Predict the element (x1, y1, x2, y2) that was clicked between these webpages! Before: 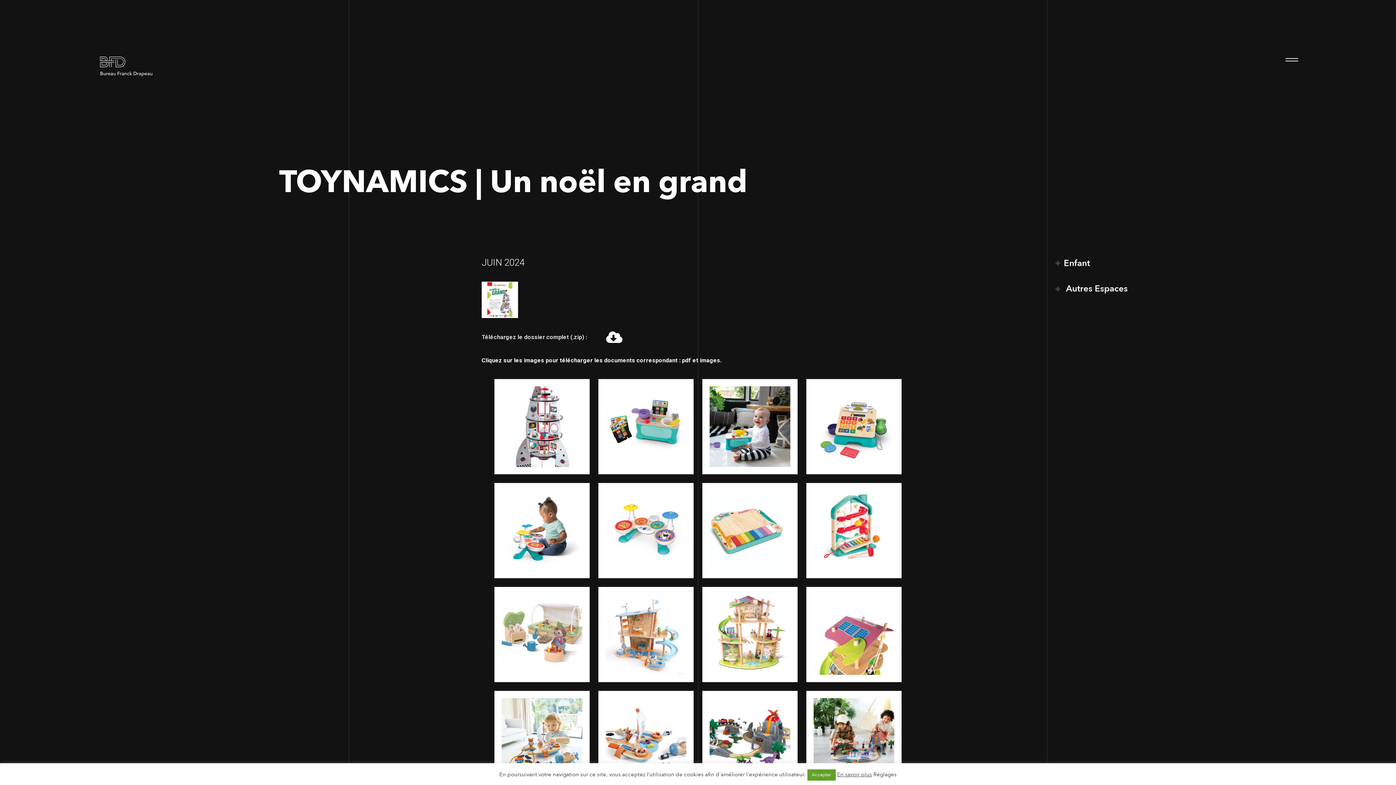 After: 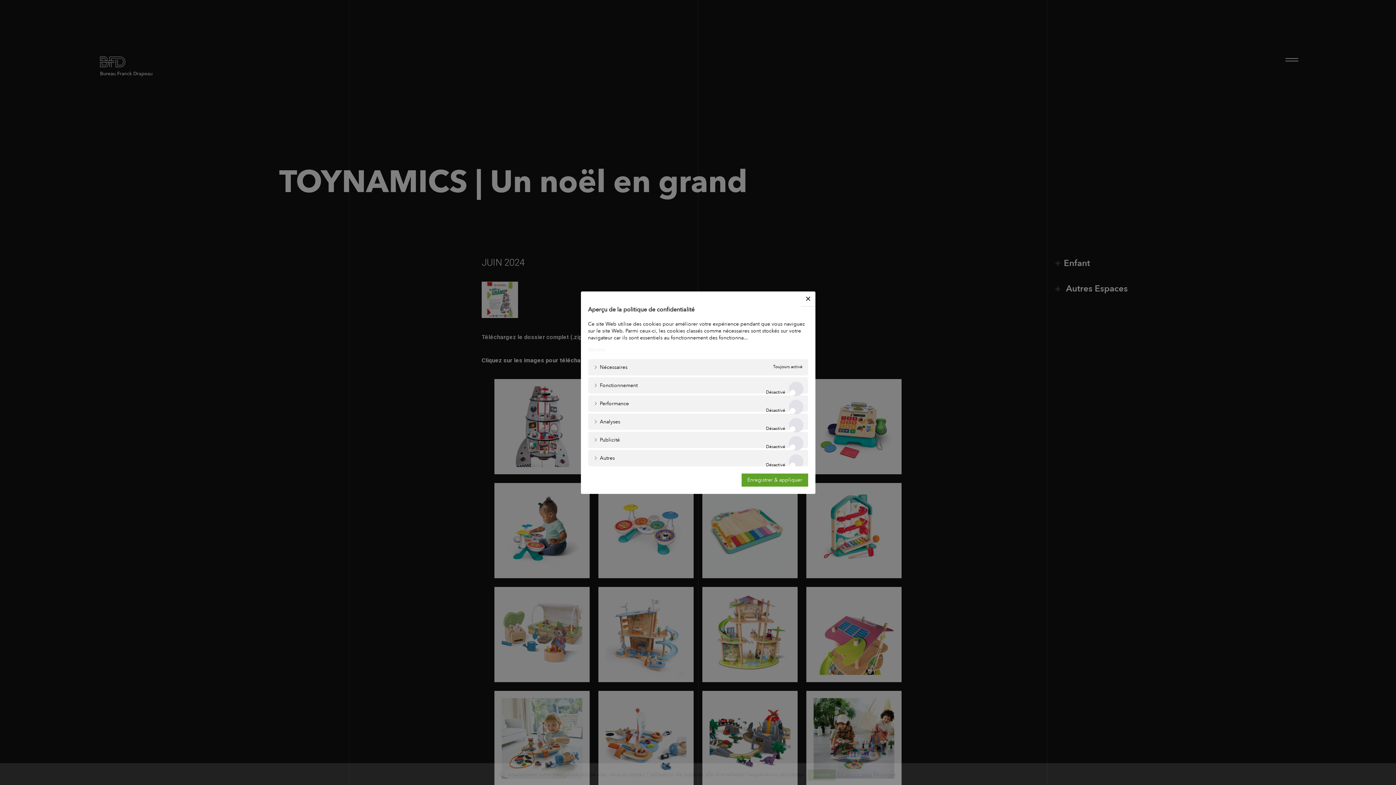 Action: bbox: (873, 771, 896, 778) label: Réglages